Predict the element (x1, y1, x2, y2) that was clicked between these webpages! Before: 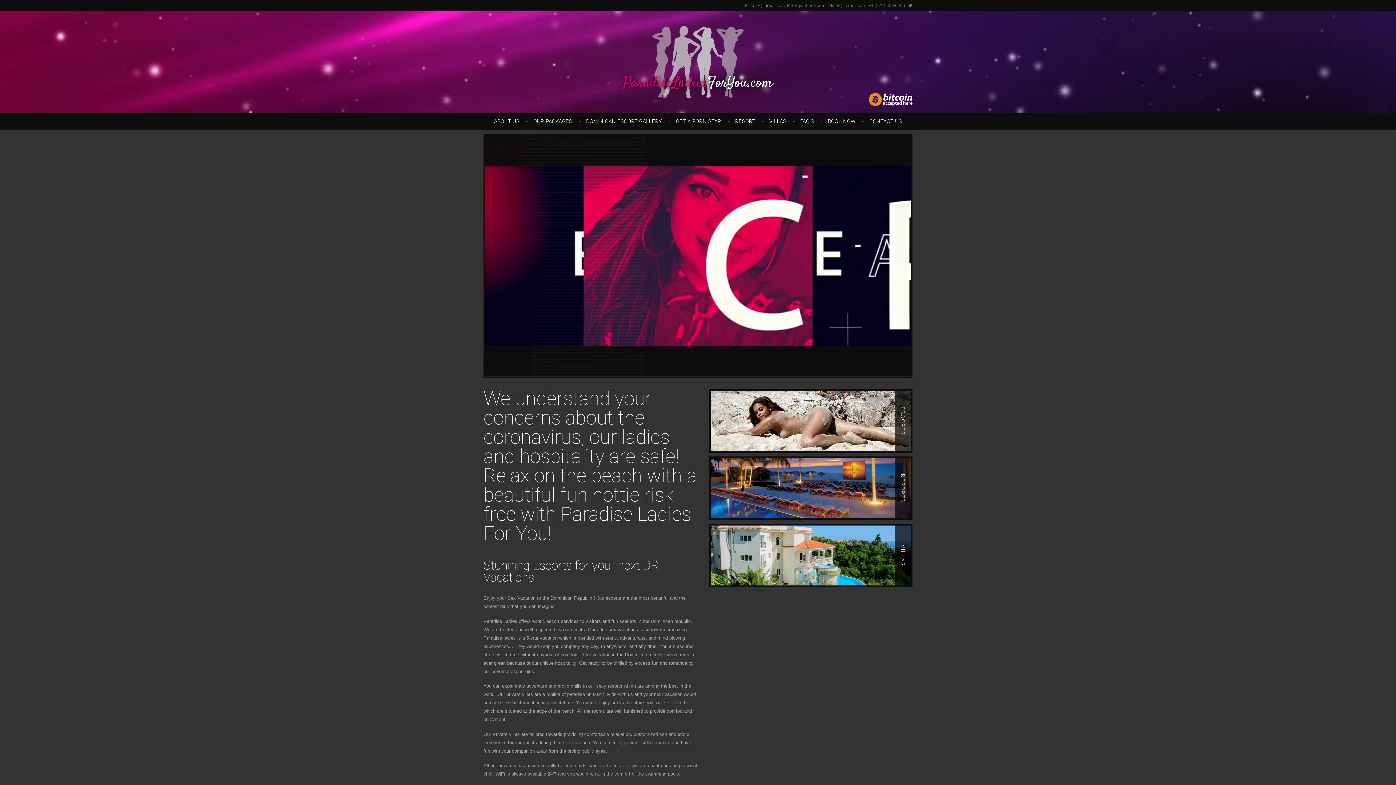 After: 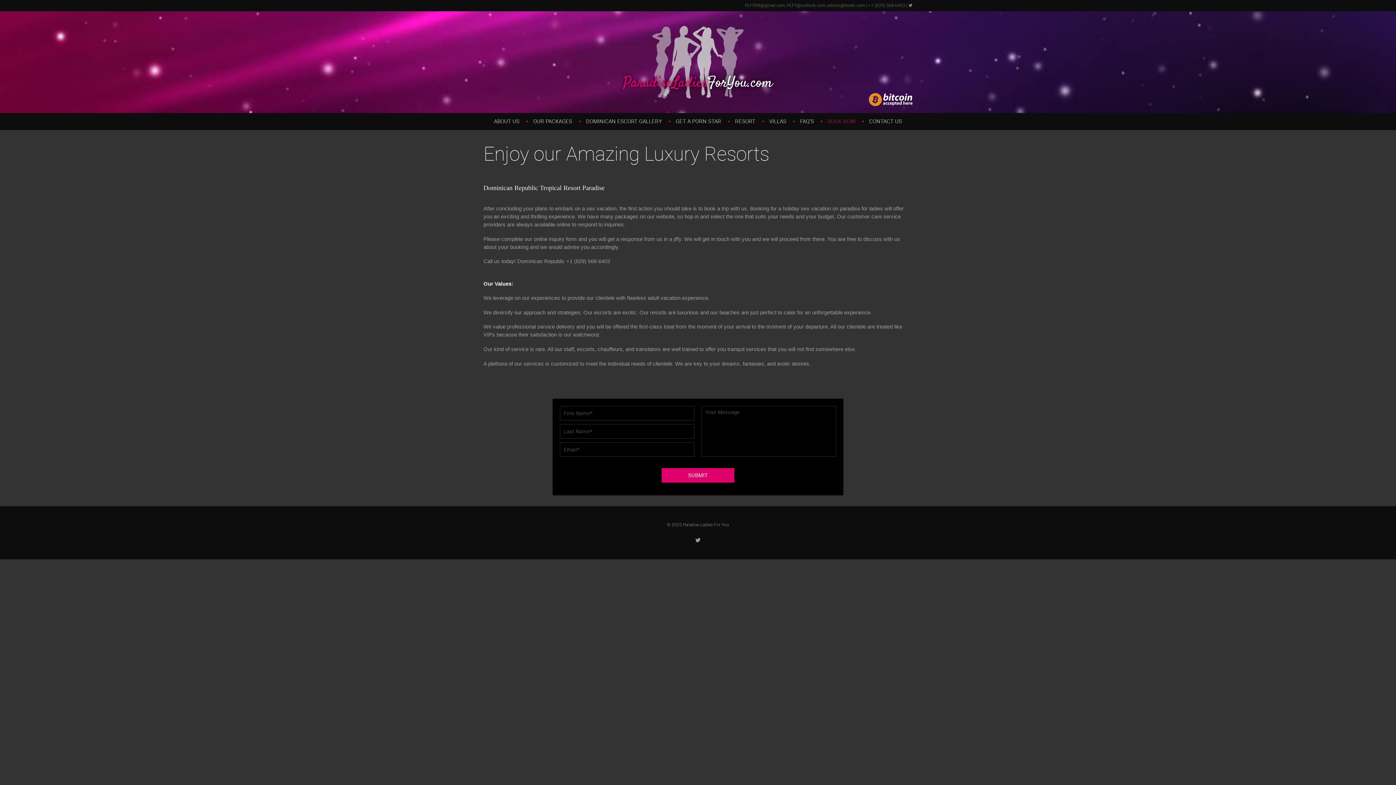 Action: bbox: (828, 117, 855, 125) label: BOOK NOW